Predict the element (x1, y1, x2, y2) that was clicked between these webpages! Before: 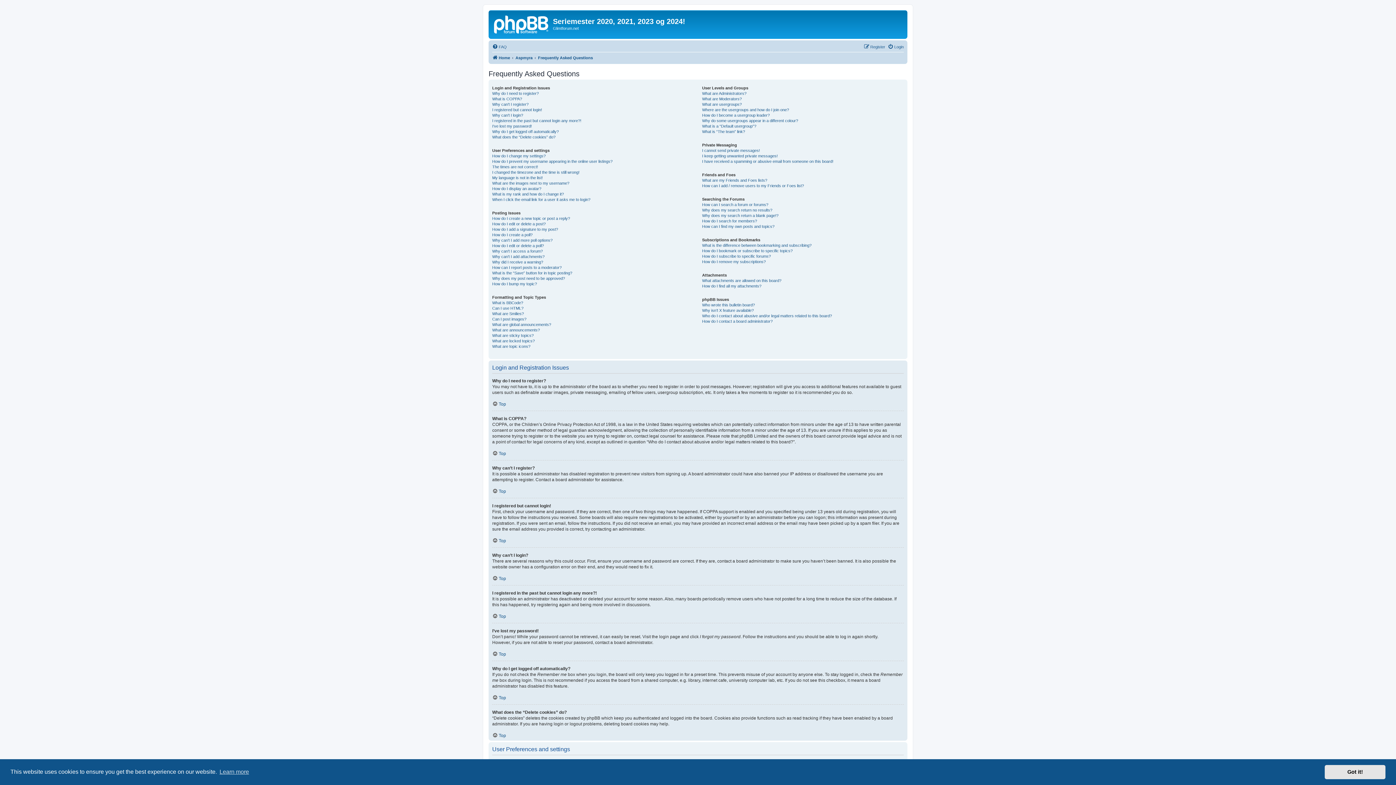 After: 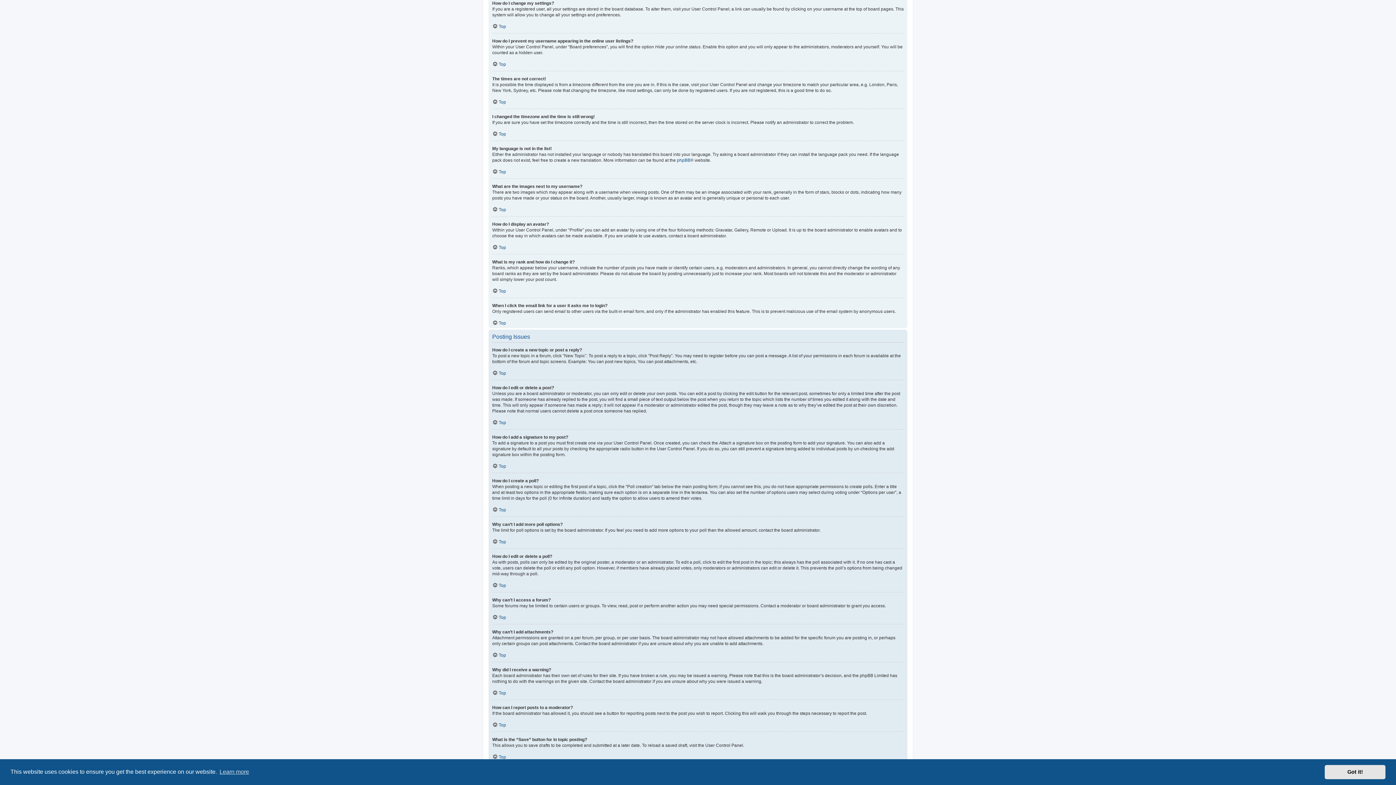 Action: label: How do I change my settings? bbox: (492, 153, 545, 158)